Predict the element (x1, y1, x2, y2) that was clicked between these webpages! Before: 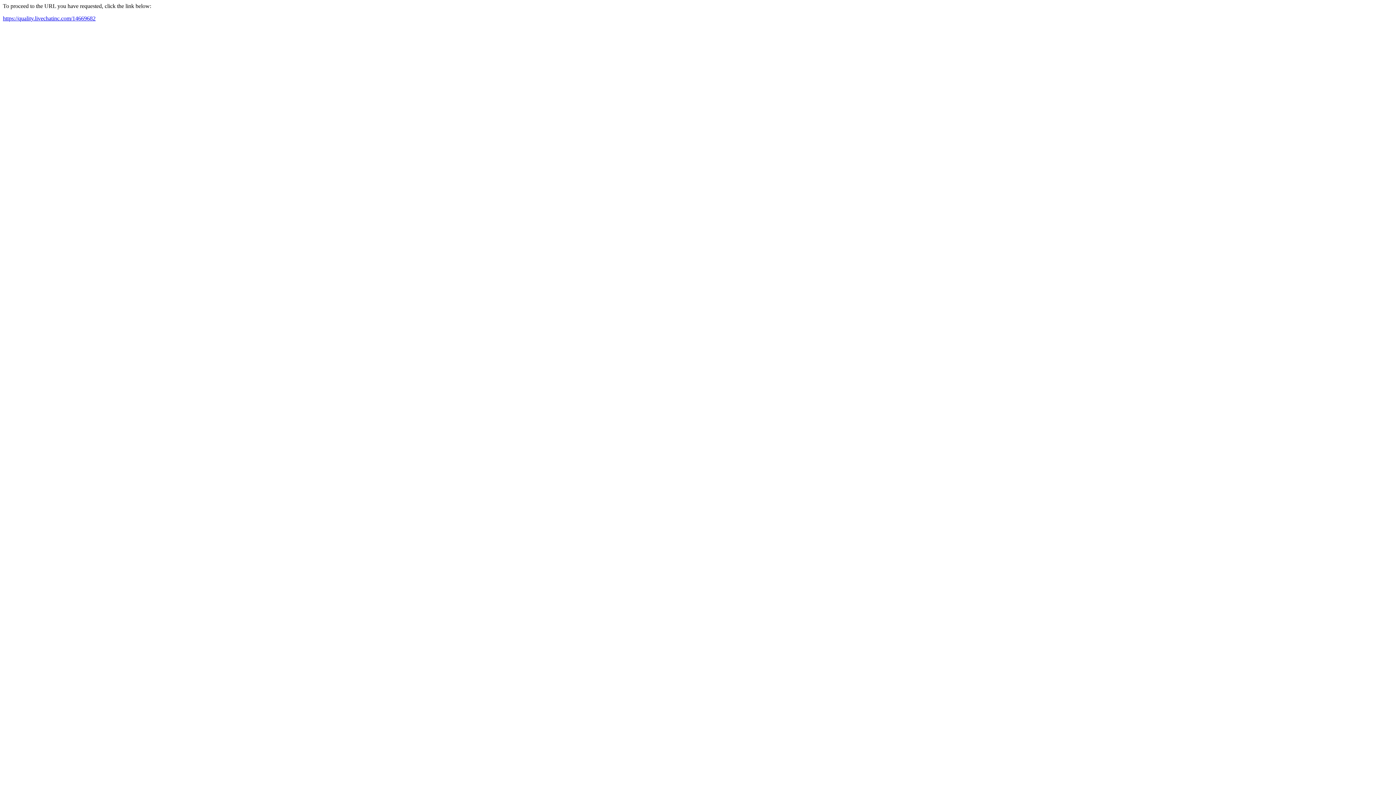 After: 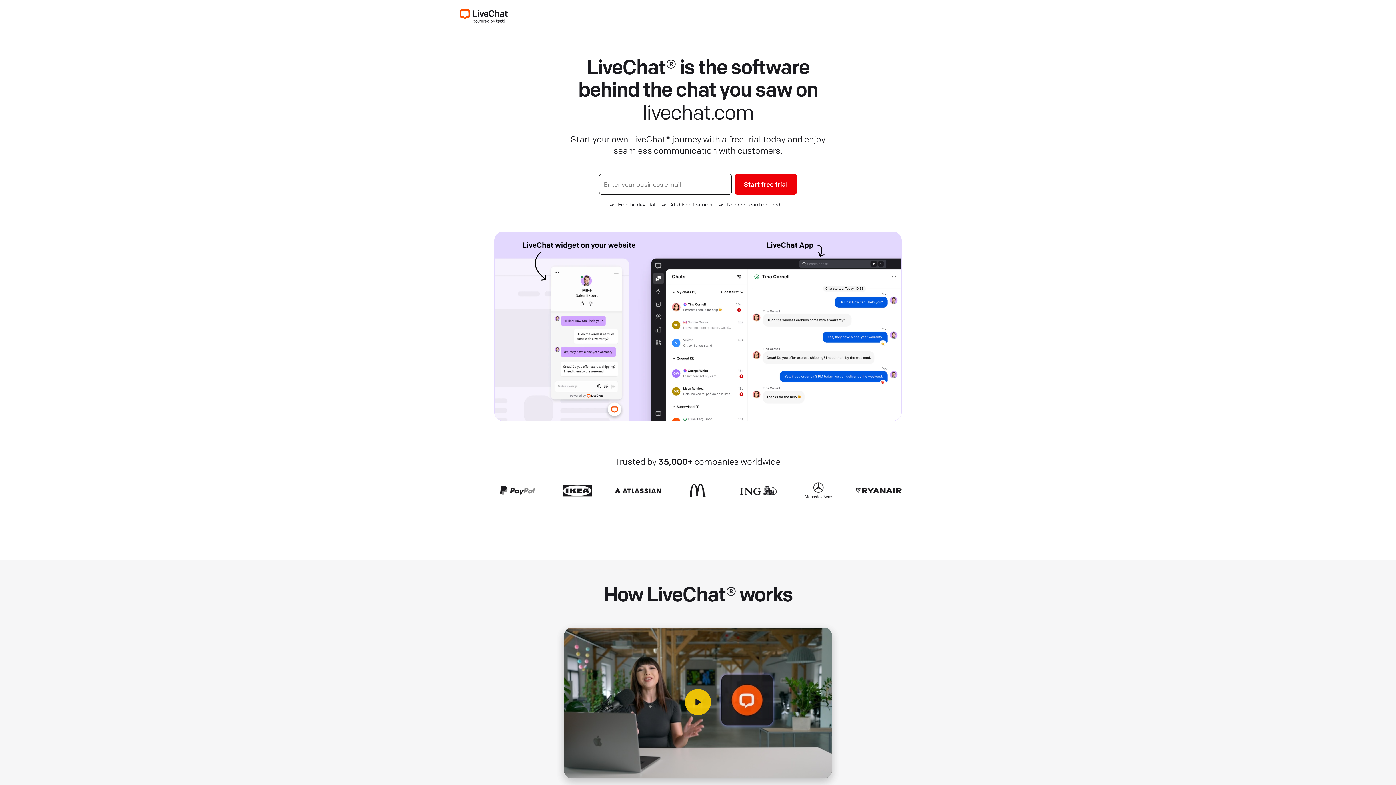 Action: bbox: (2, 15, 95, 21) label: https://quality.livechatinc.com/14669682